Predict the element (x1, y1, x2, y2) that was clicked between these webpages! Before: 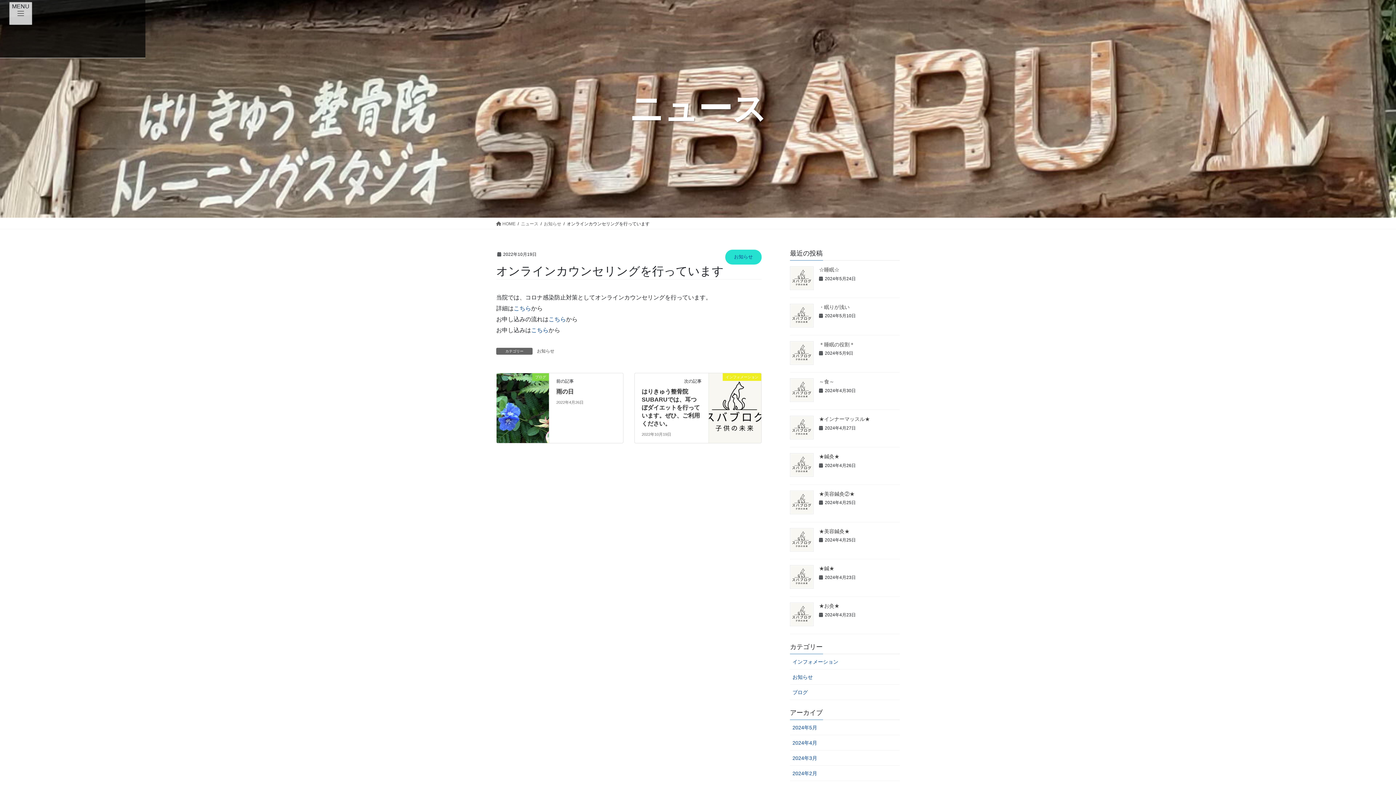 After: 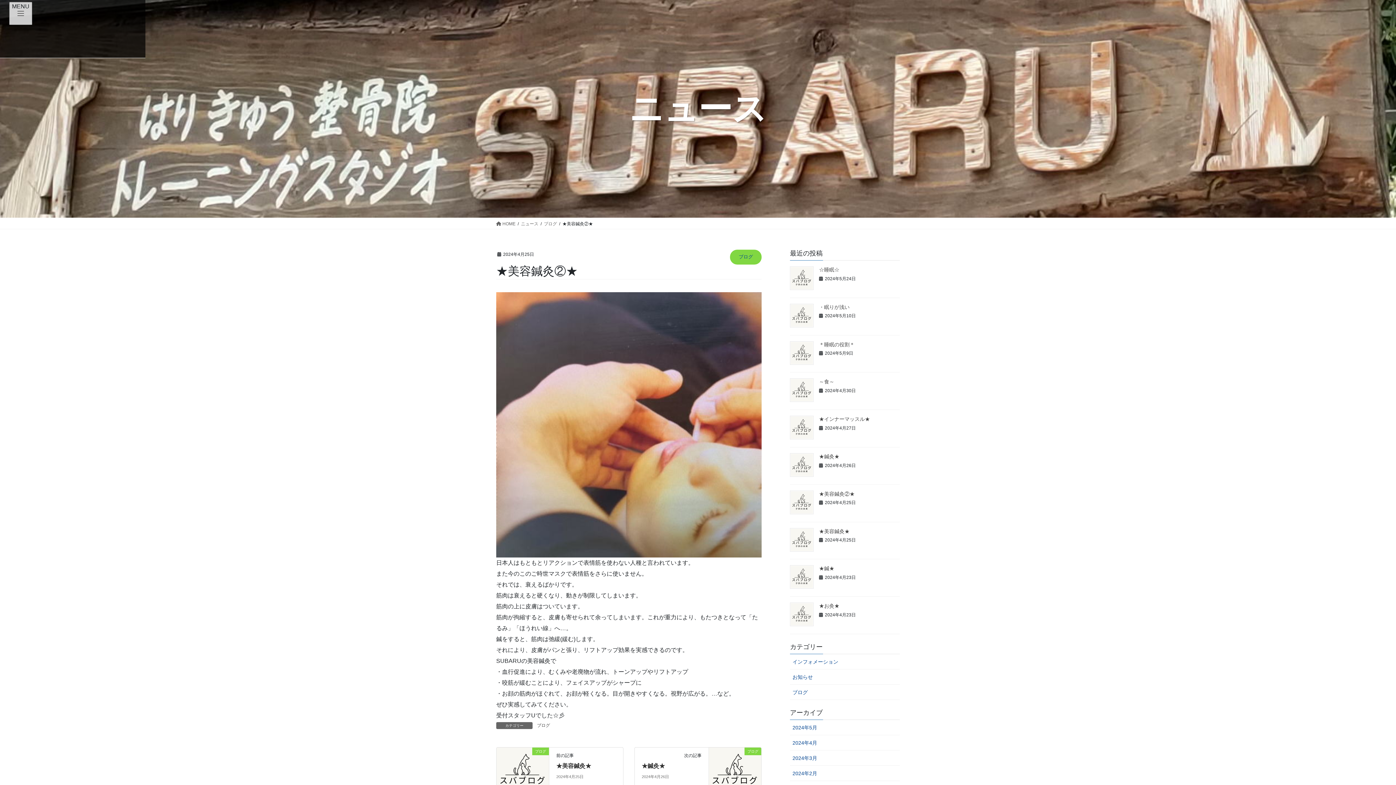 Action: bbox: (790, 490, 813, 514)